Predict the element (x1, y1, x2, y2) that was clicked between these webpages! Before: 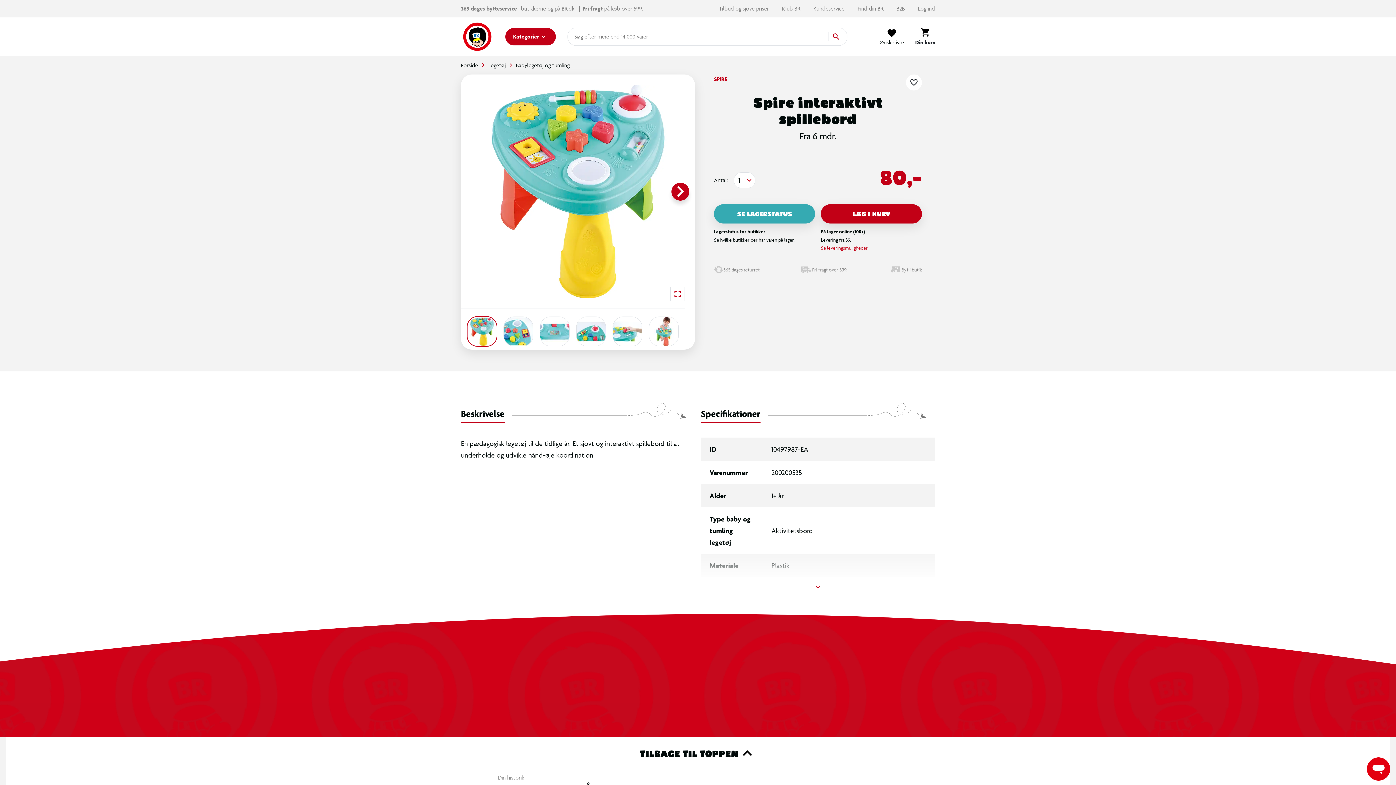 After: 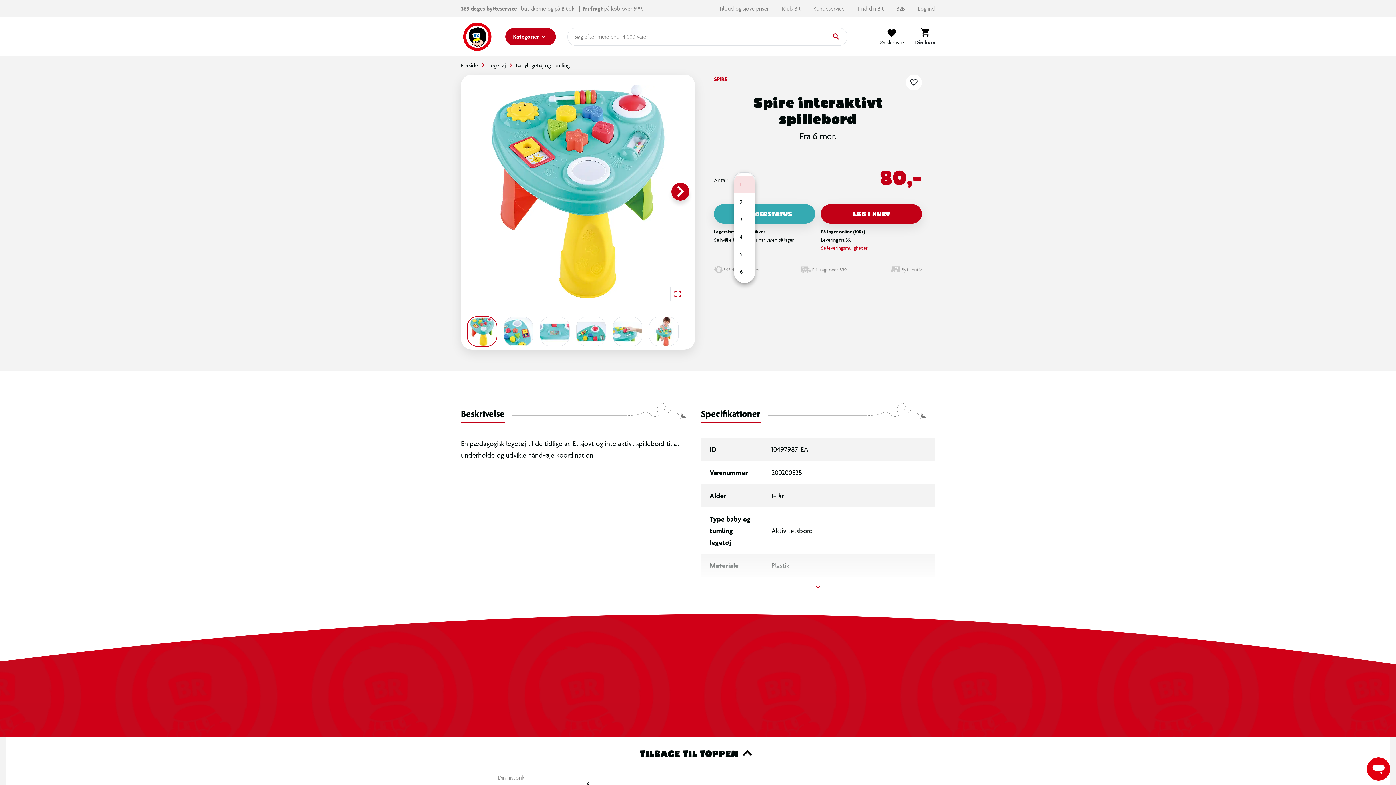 Action: label: 1 bbox: (734, 172, 755, 188)